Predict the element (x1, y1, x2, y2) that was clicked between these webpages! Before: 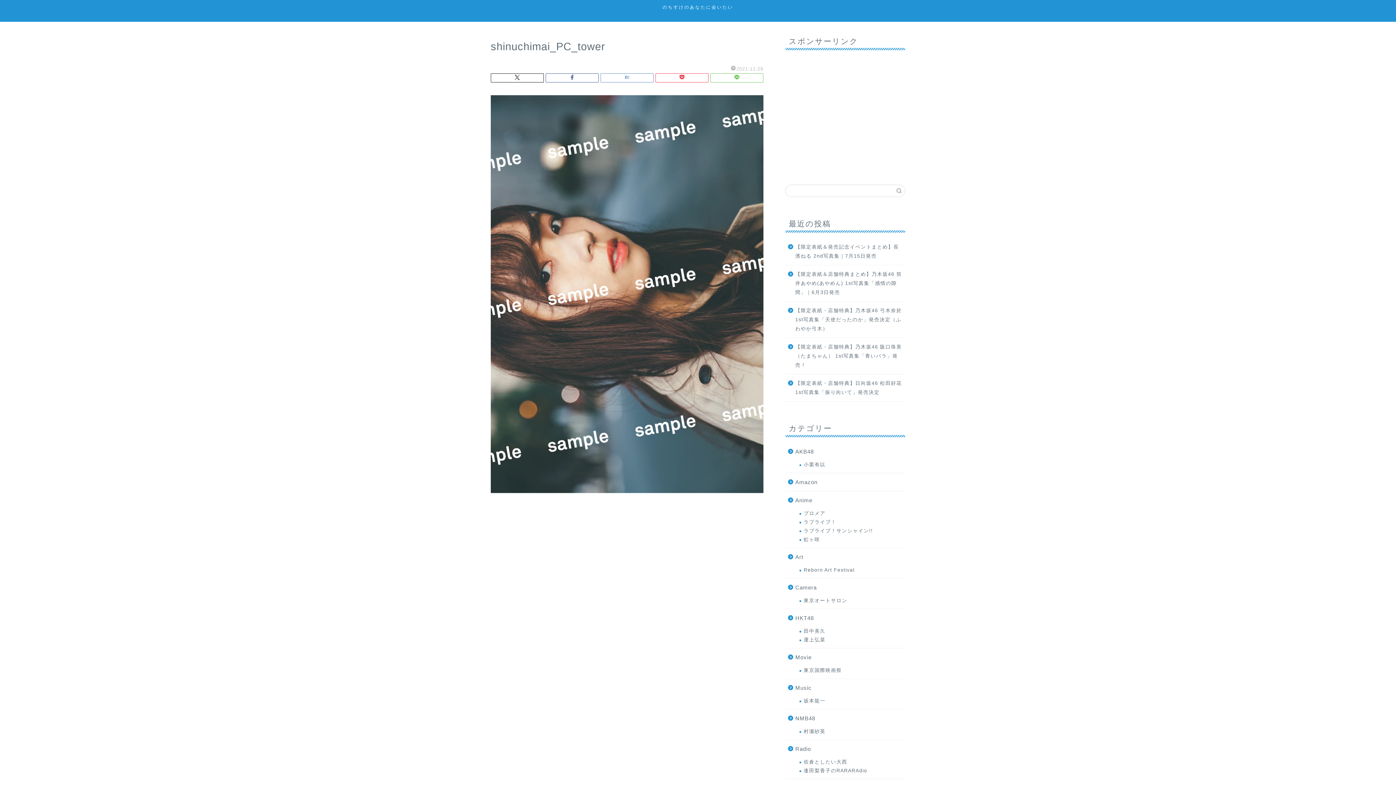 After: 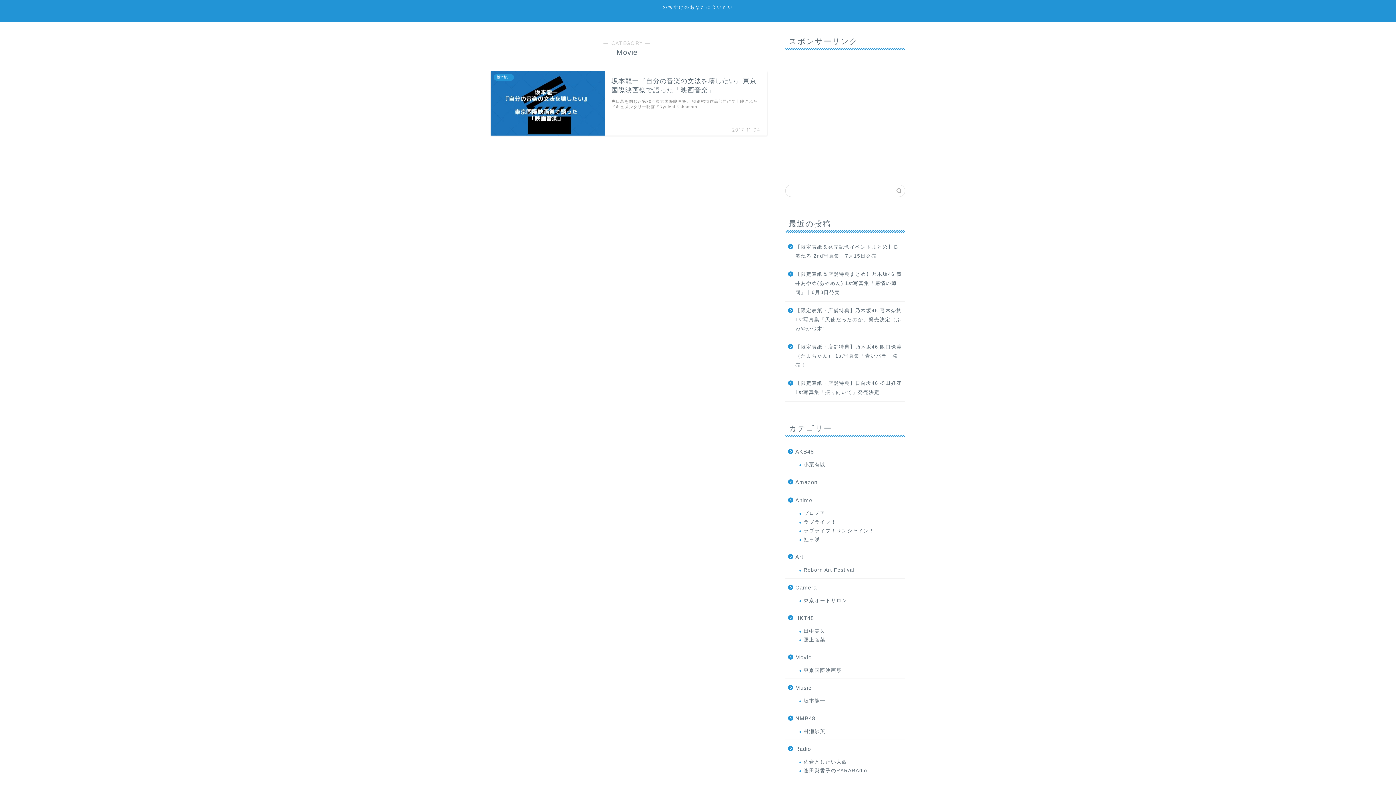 Action: label: Movie bbox: (785, 648, 904, 666)